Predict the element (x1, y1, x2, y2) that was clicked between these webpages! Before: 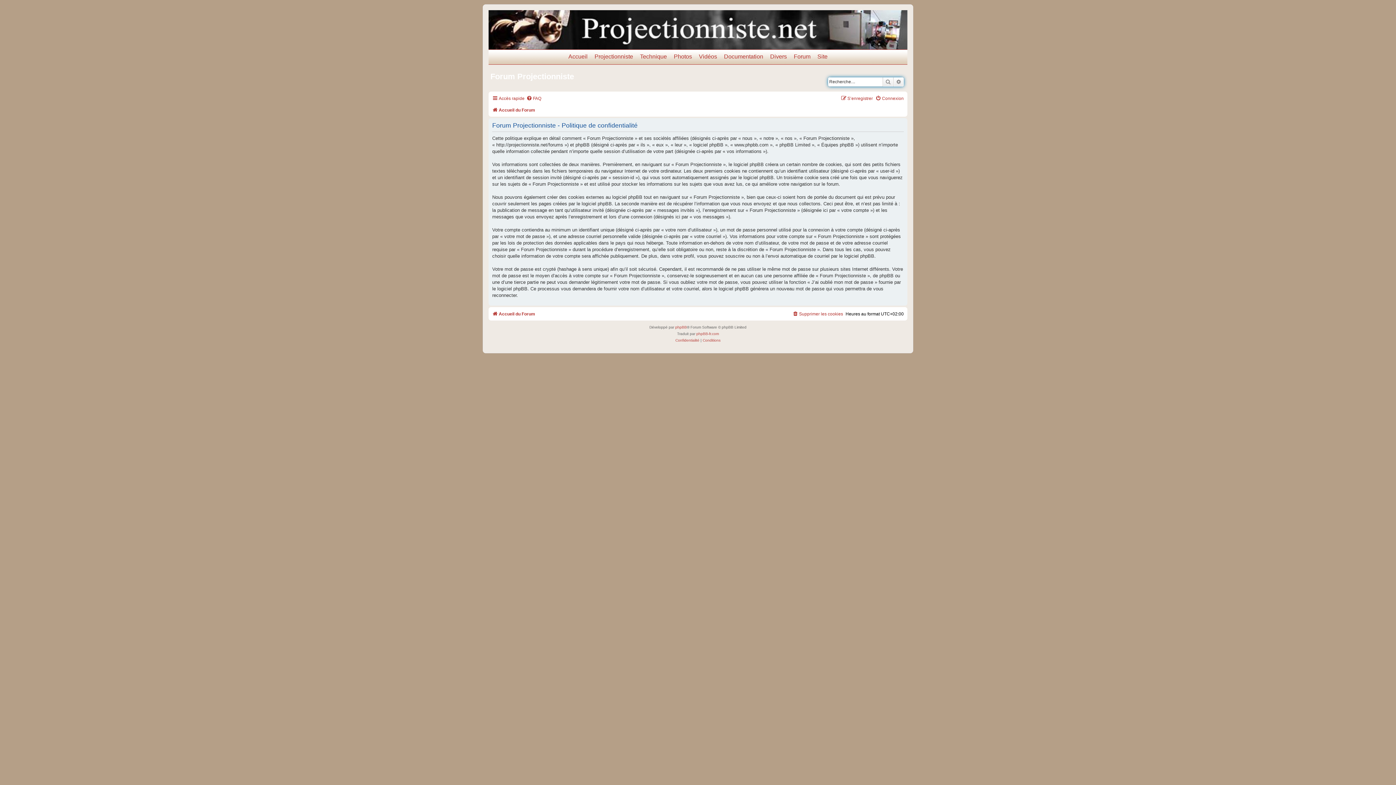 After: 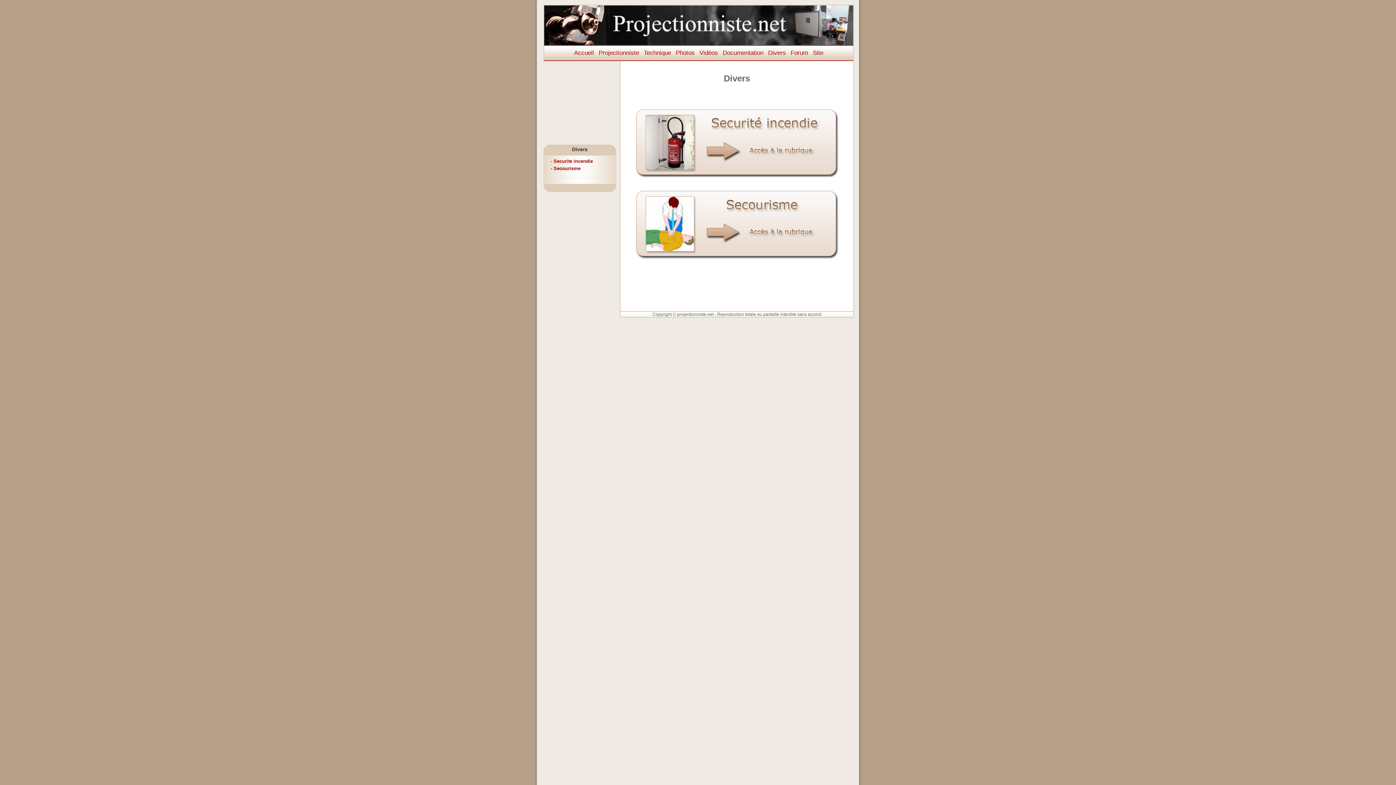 Action: bbox: (770, 53, 787, 60) label: Divers